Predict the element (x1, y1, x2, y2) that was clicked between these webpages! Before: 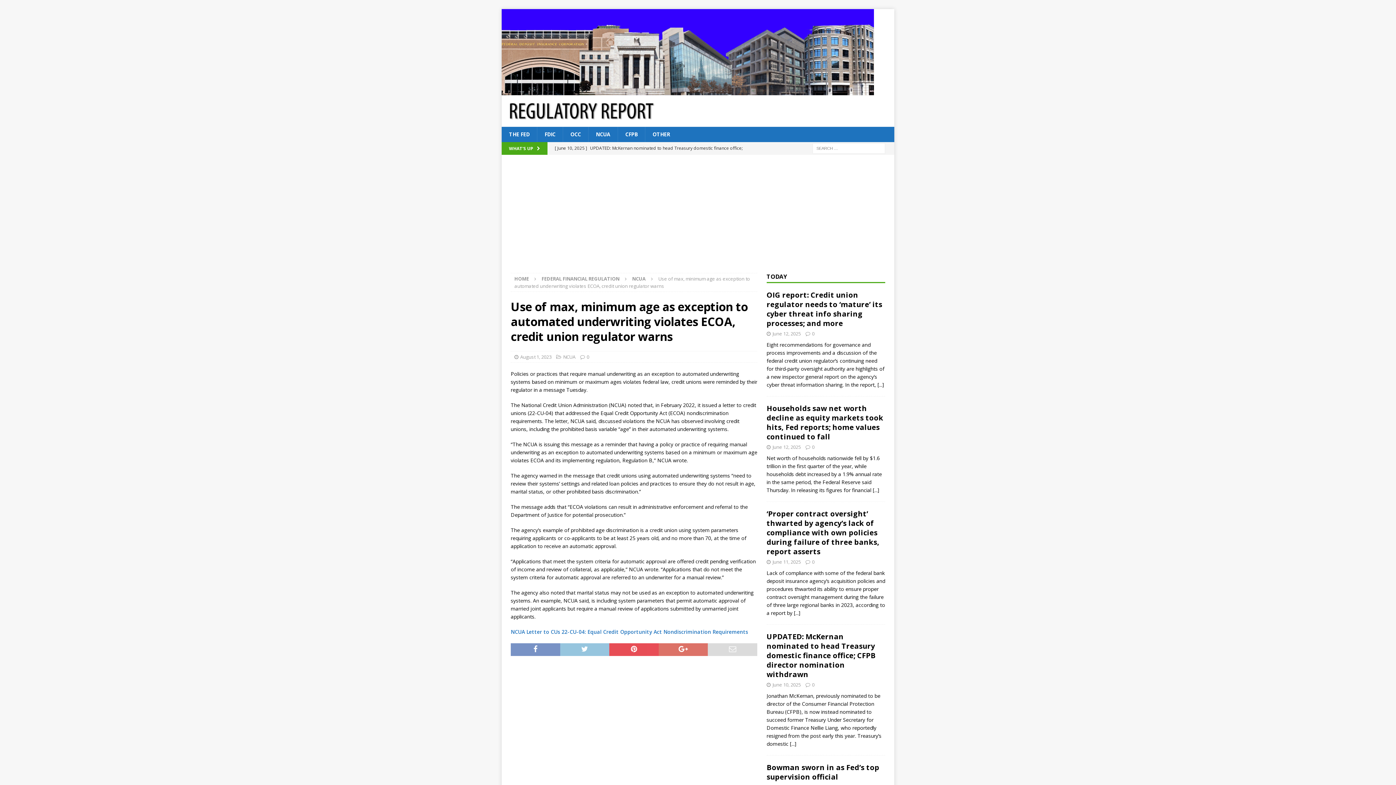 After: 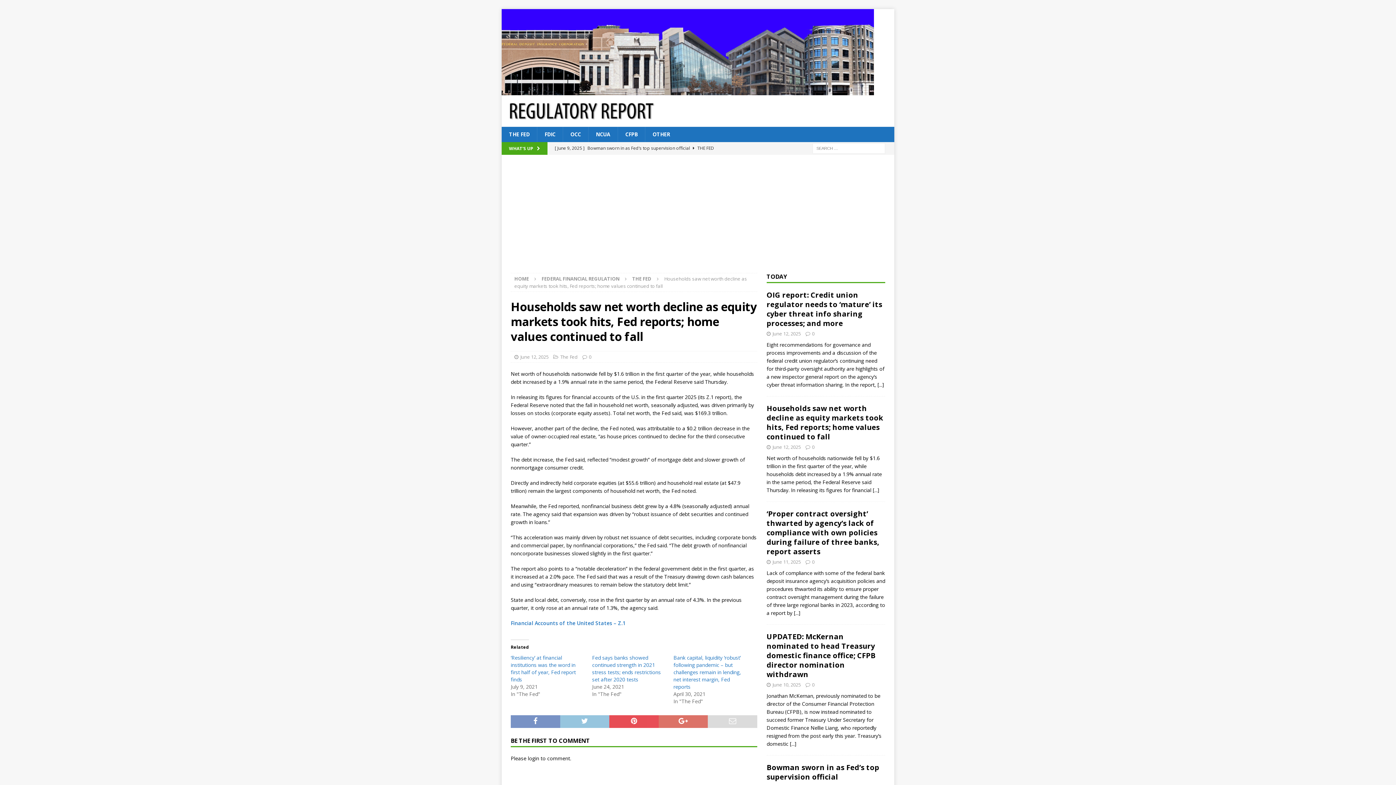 Action: label: [...] bbox: (873, 486, 879, 493)